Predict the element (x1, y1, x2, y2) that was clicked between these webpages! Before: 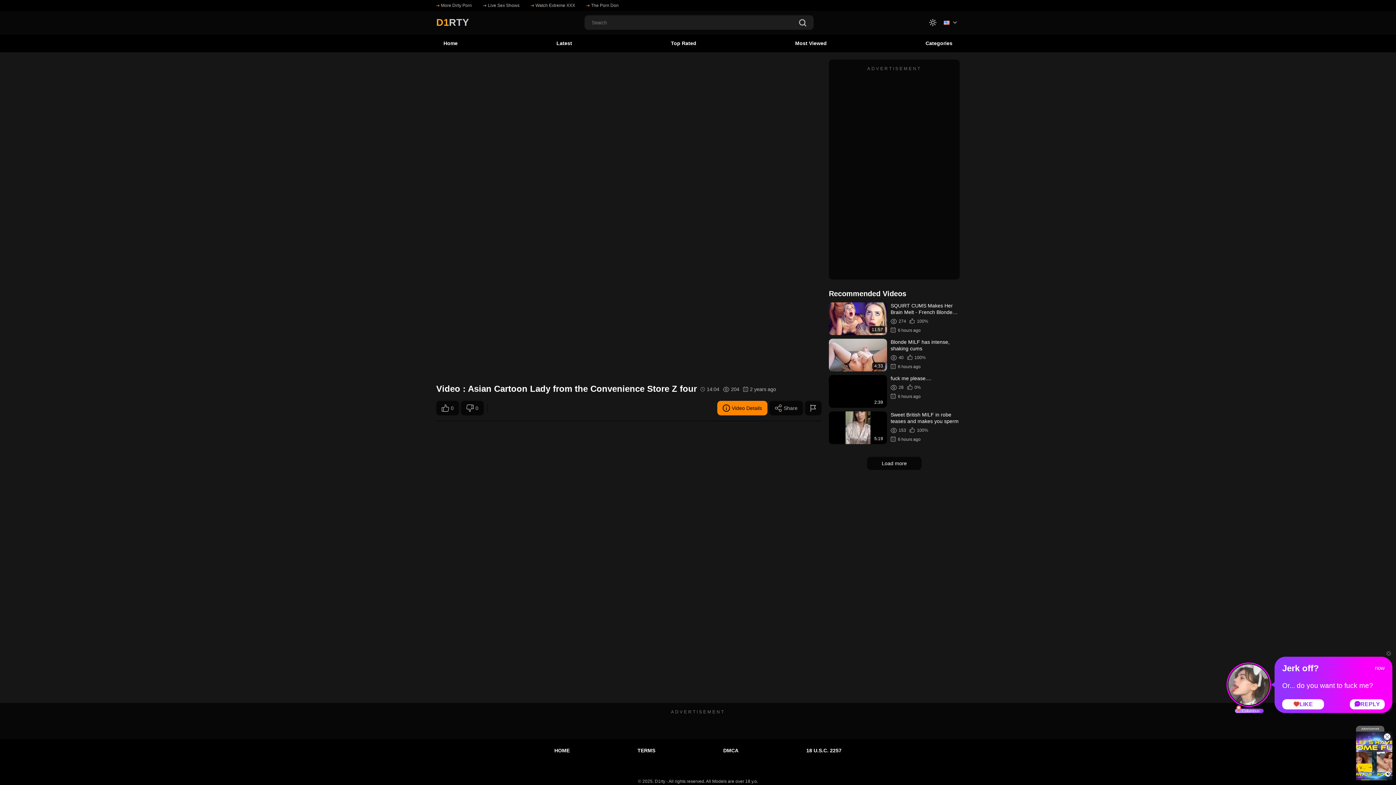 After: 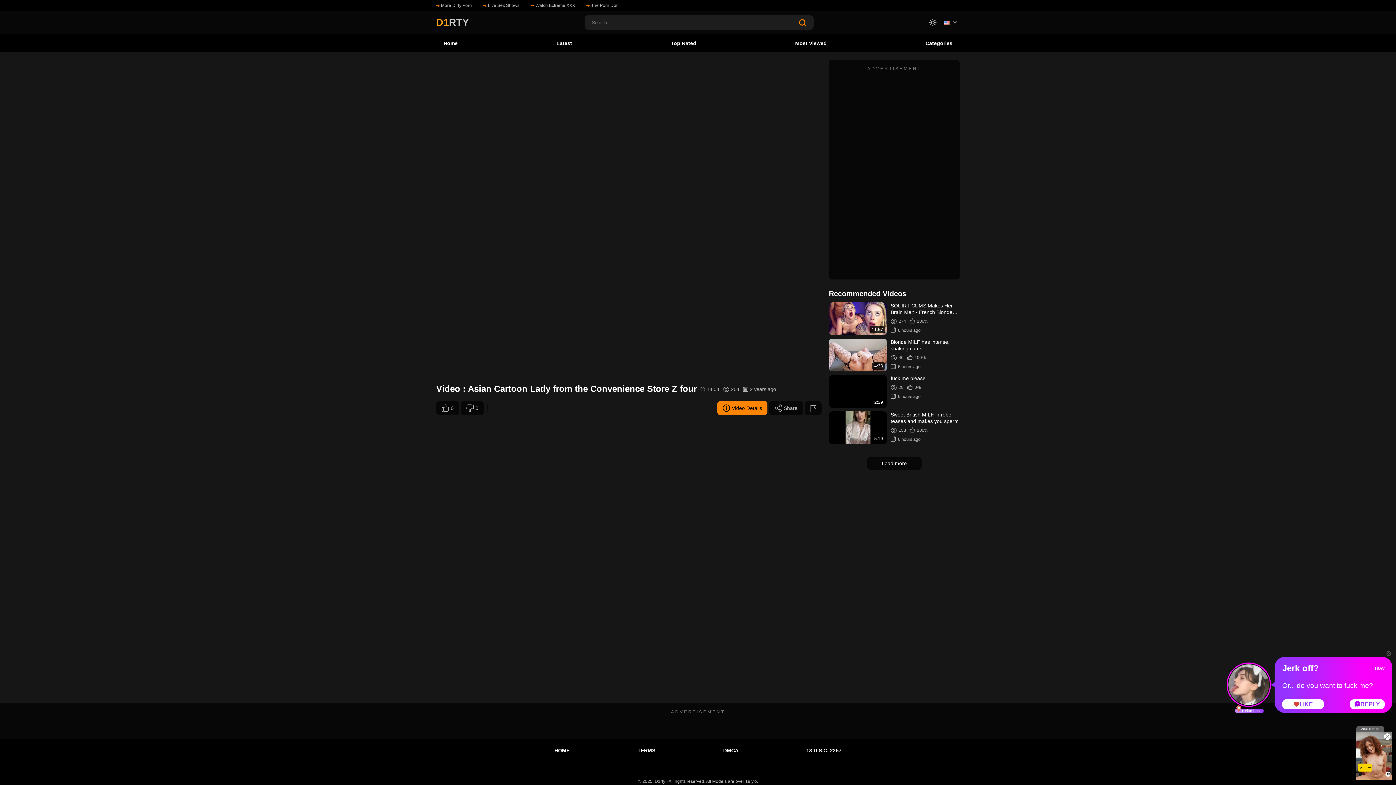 Action: bbox: (799, 19, 806, 27)